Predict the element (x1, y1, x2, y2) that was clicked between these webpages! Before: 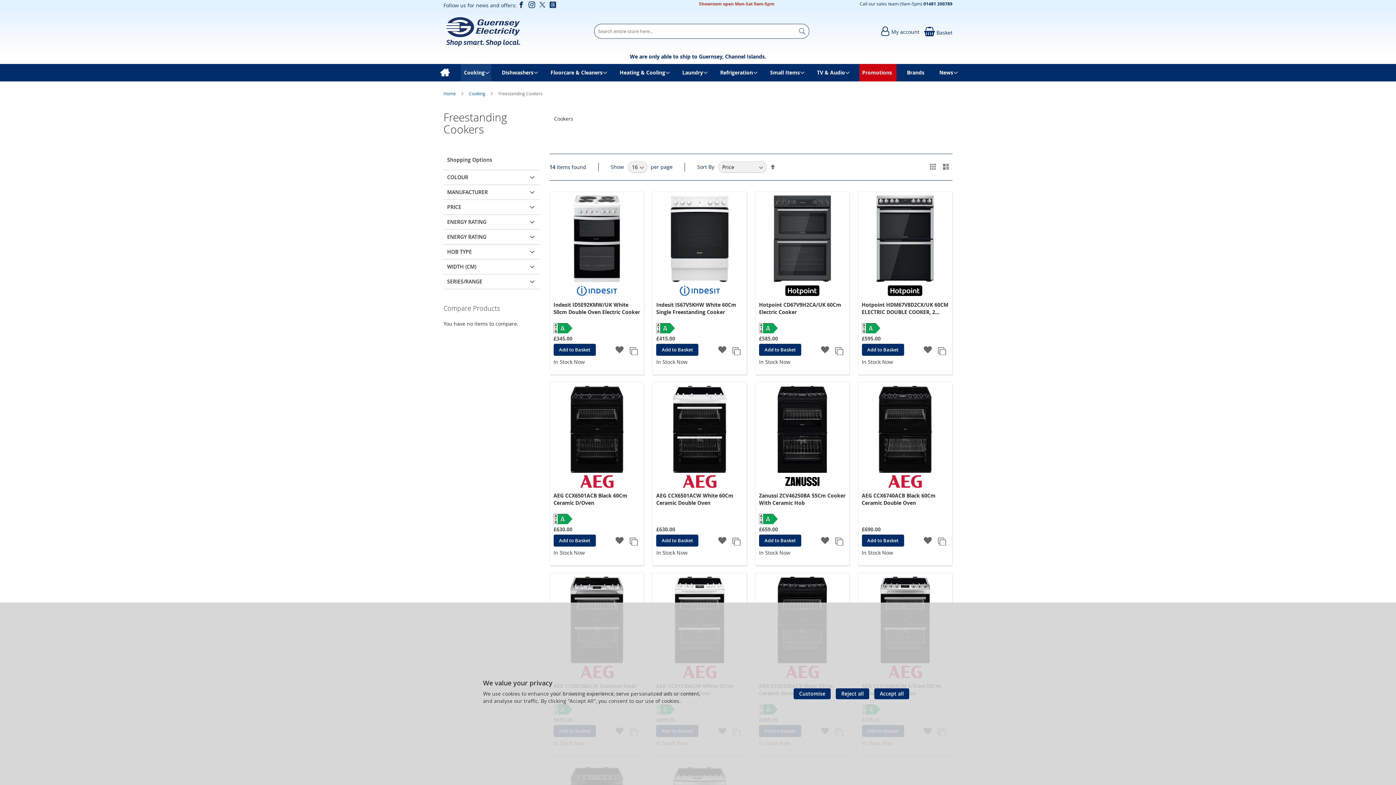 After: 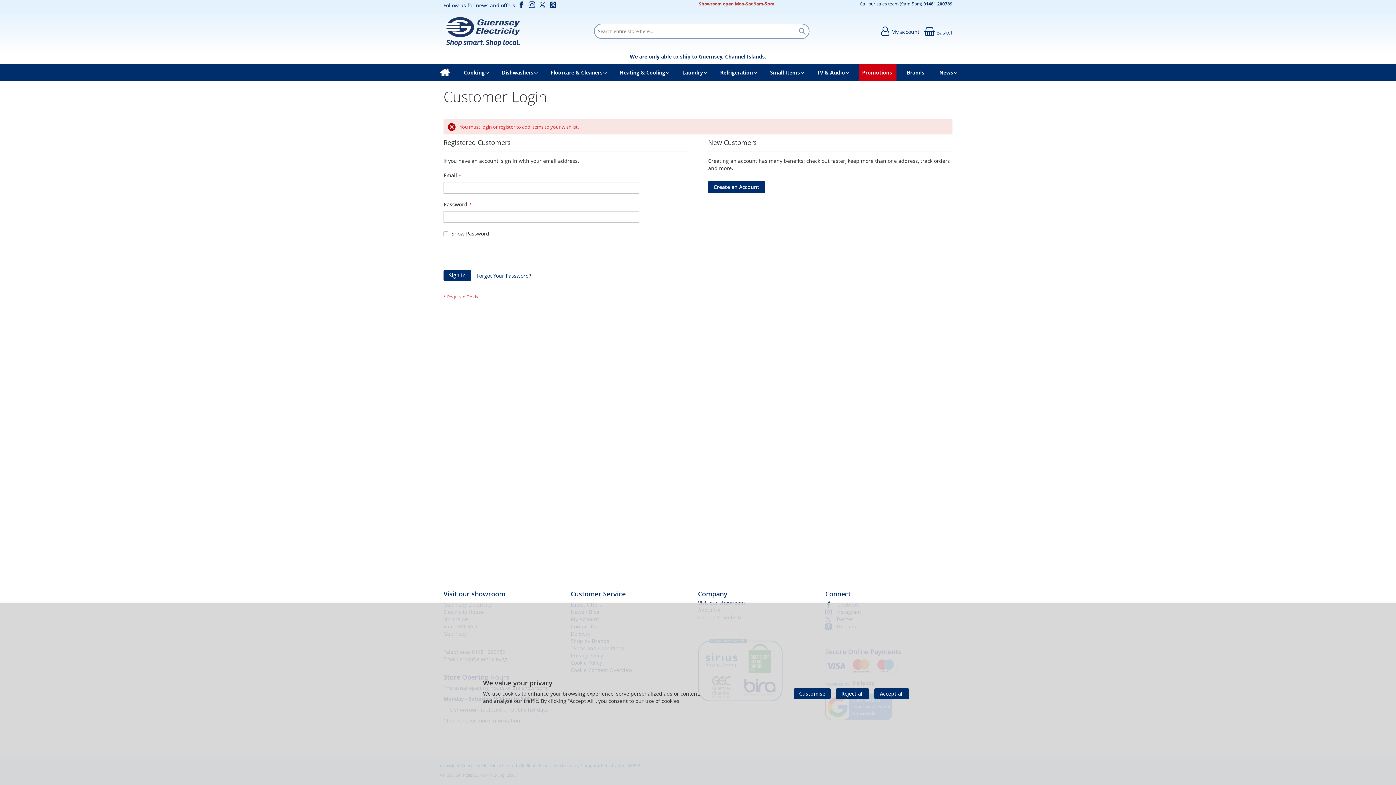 Action: bbox: (921, 344, 934, 356) label: Add to Wish List